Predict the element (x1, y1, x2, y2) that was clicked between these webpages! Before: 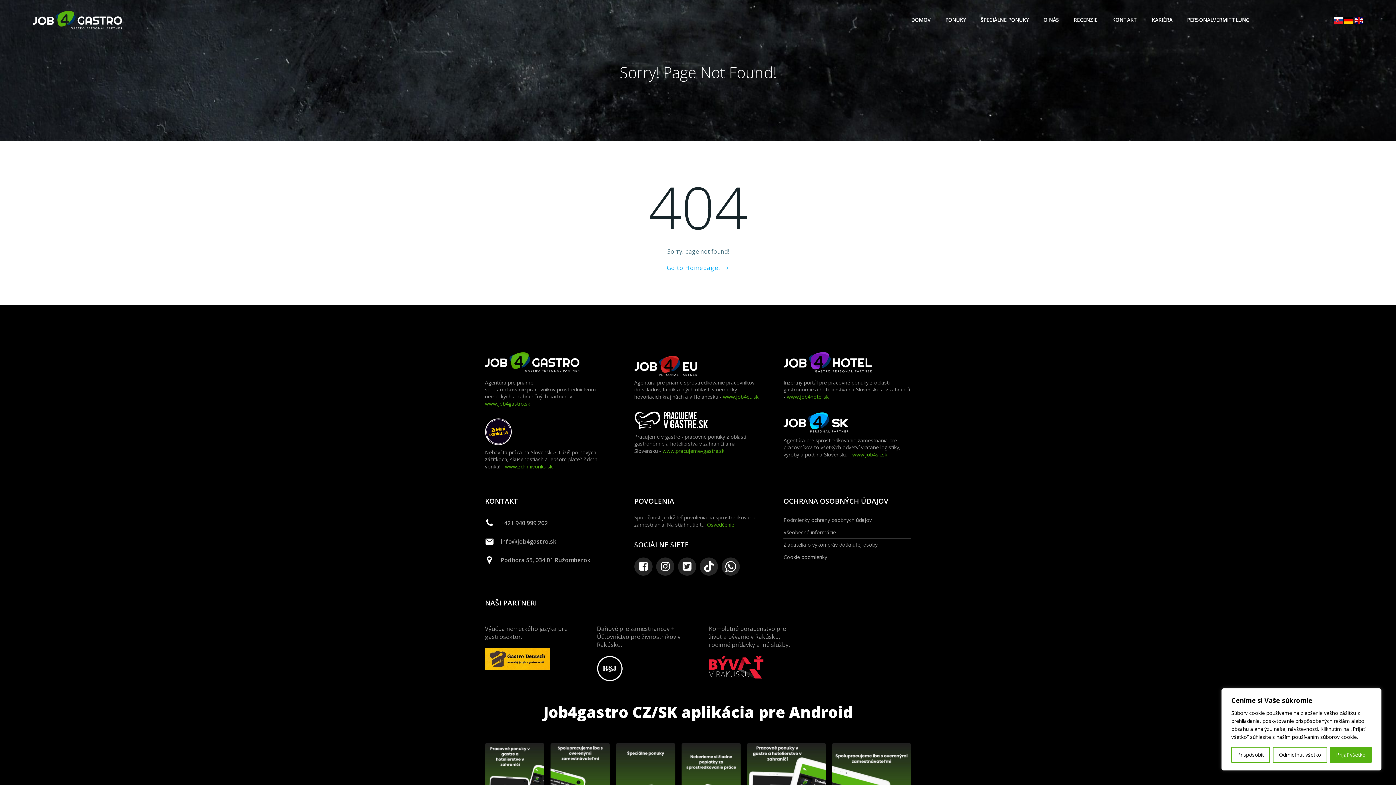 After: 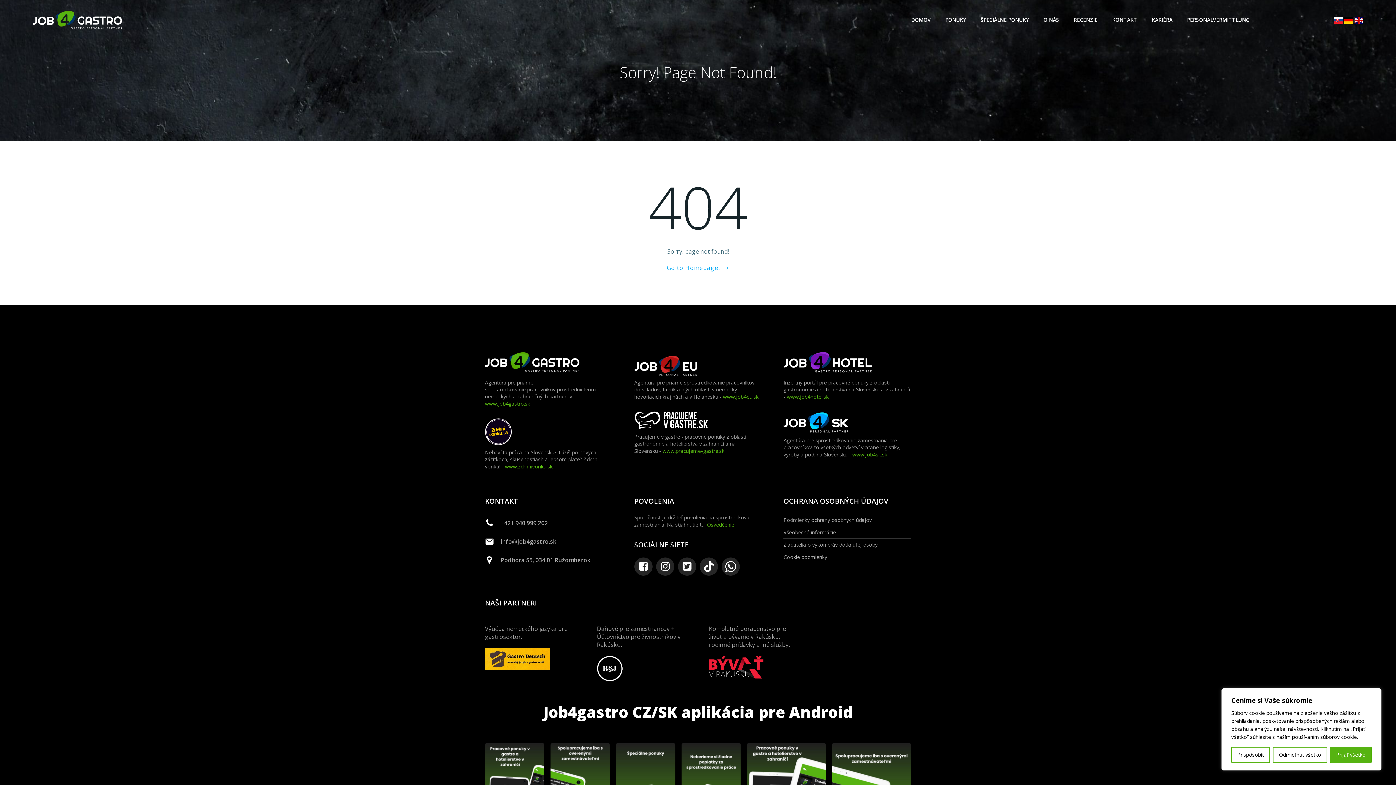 Action: bbox: (1354, 15, 1363, 23)